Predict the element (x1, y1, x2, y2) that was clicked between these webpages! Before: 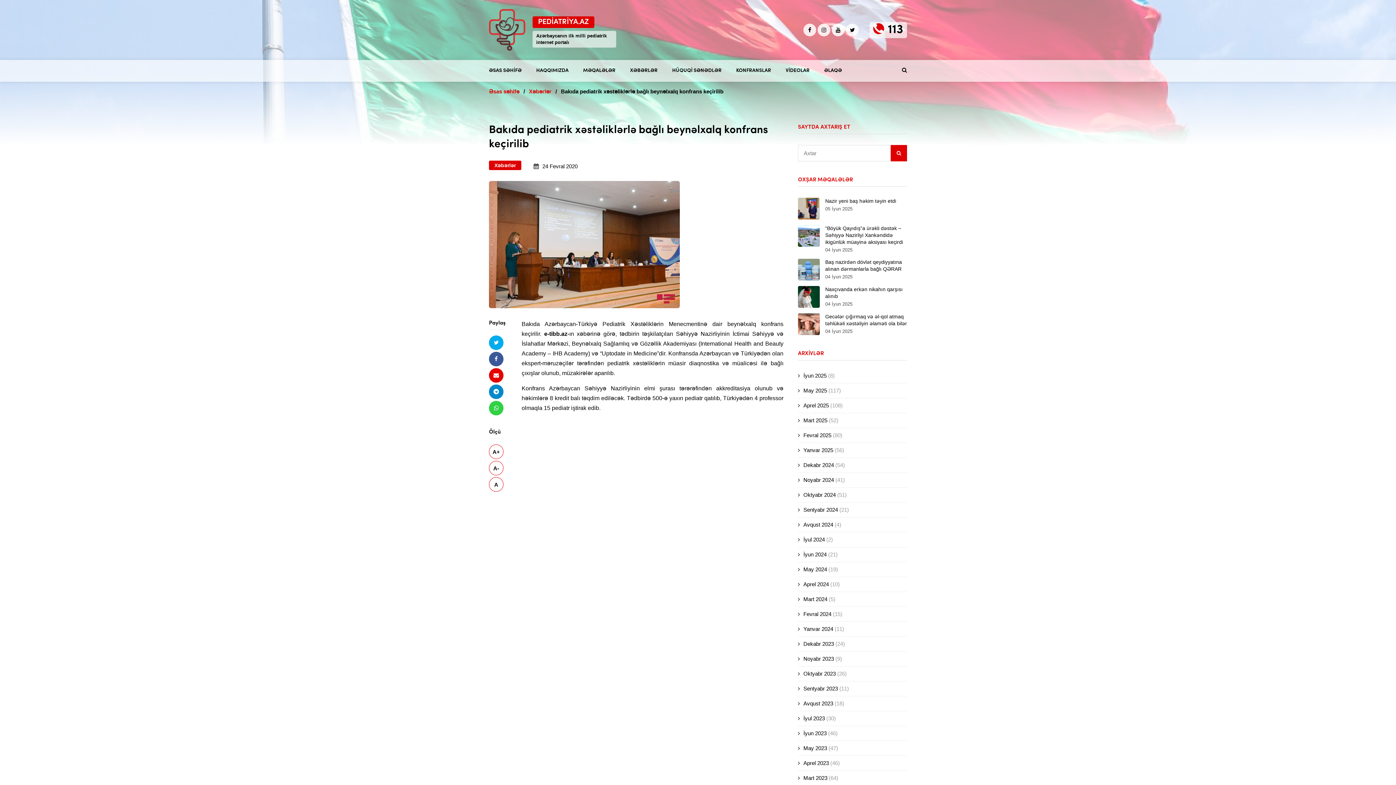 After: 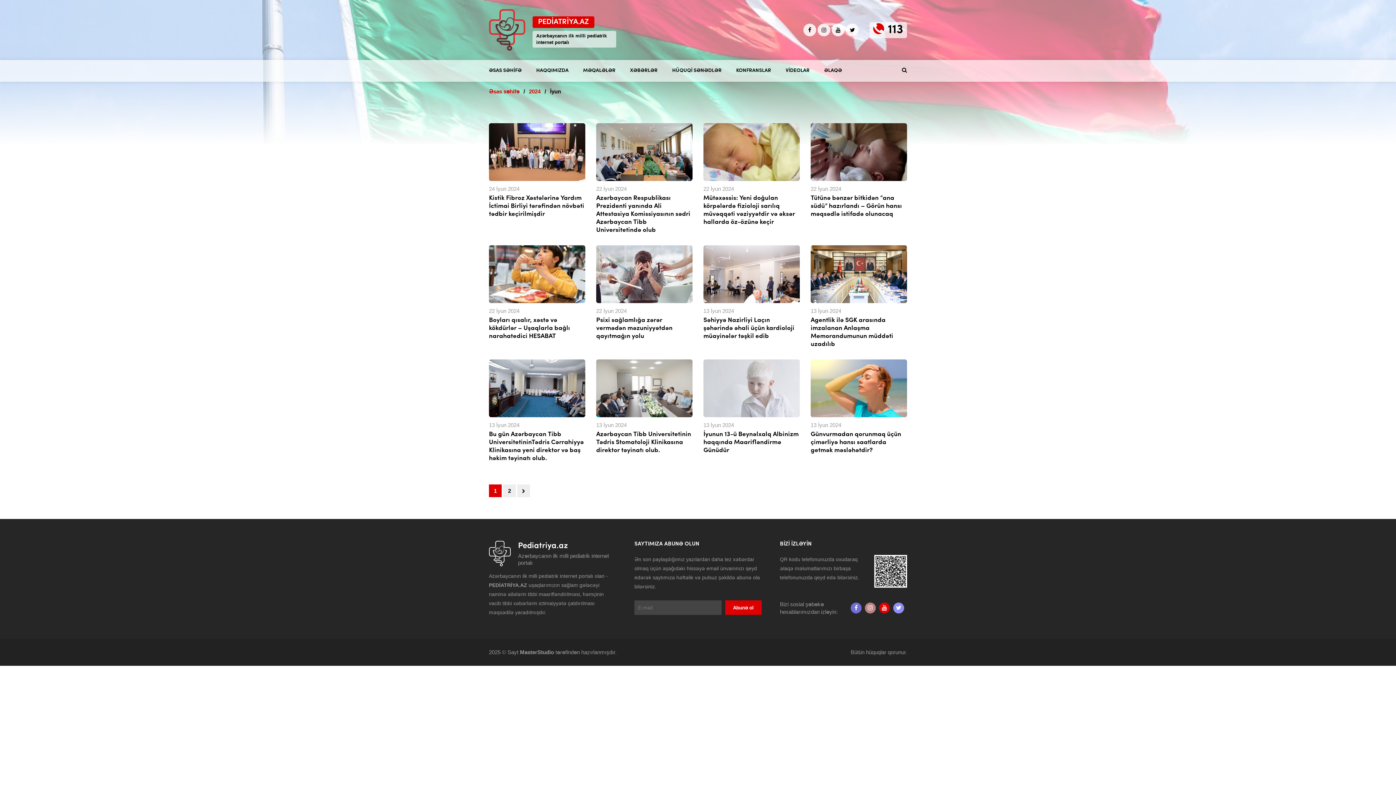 Action: bbox: (798, 547, 826, 562) label: İyun 2024